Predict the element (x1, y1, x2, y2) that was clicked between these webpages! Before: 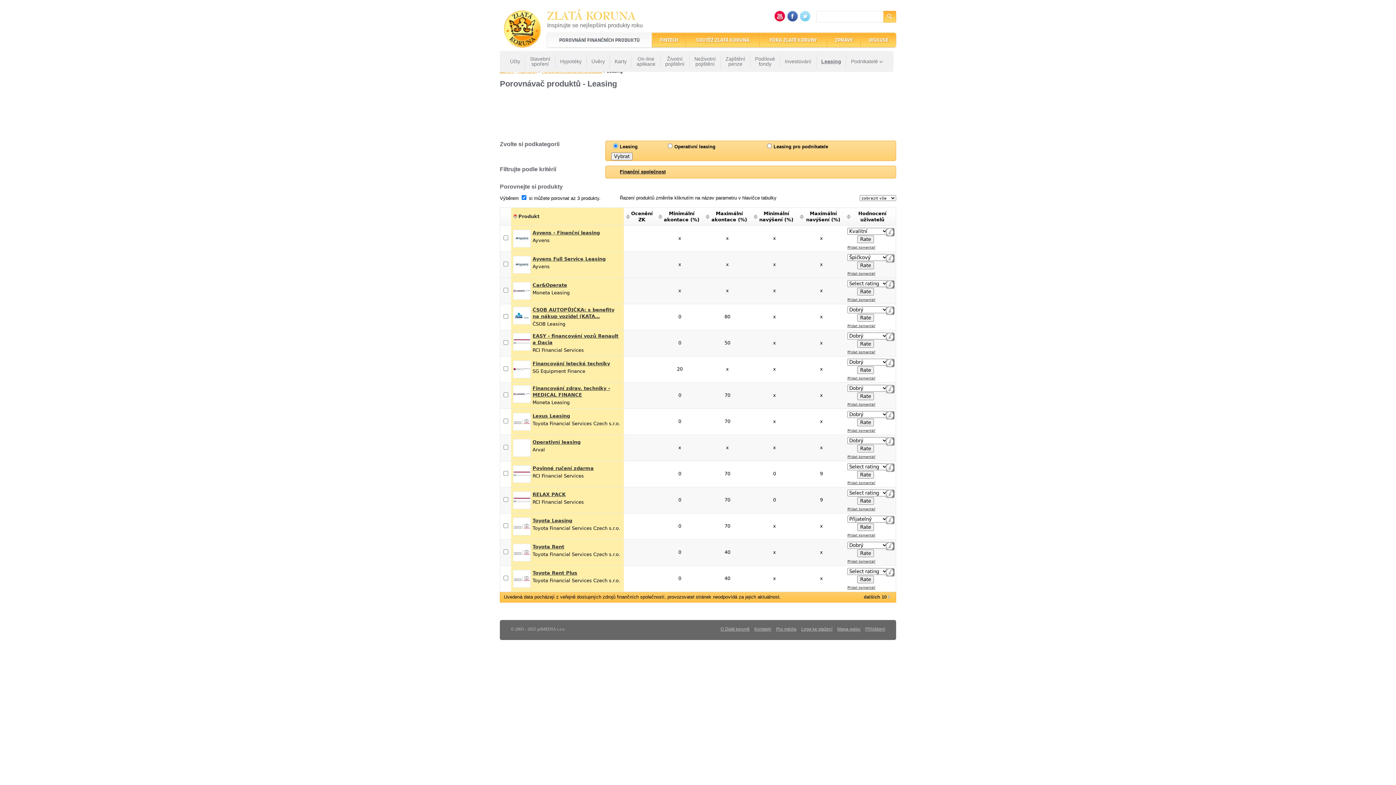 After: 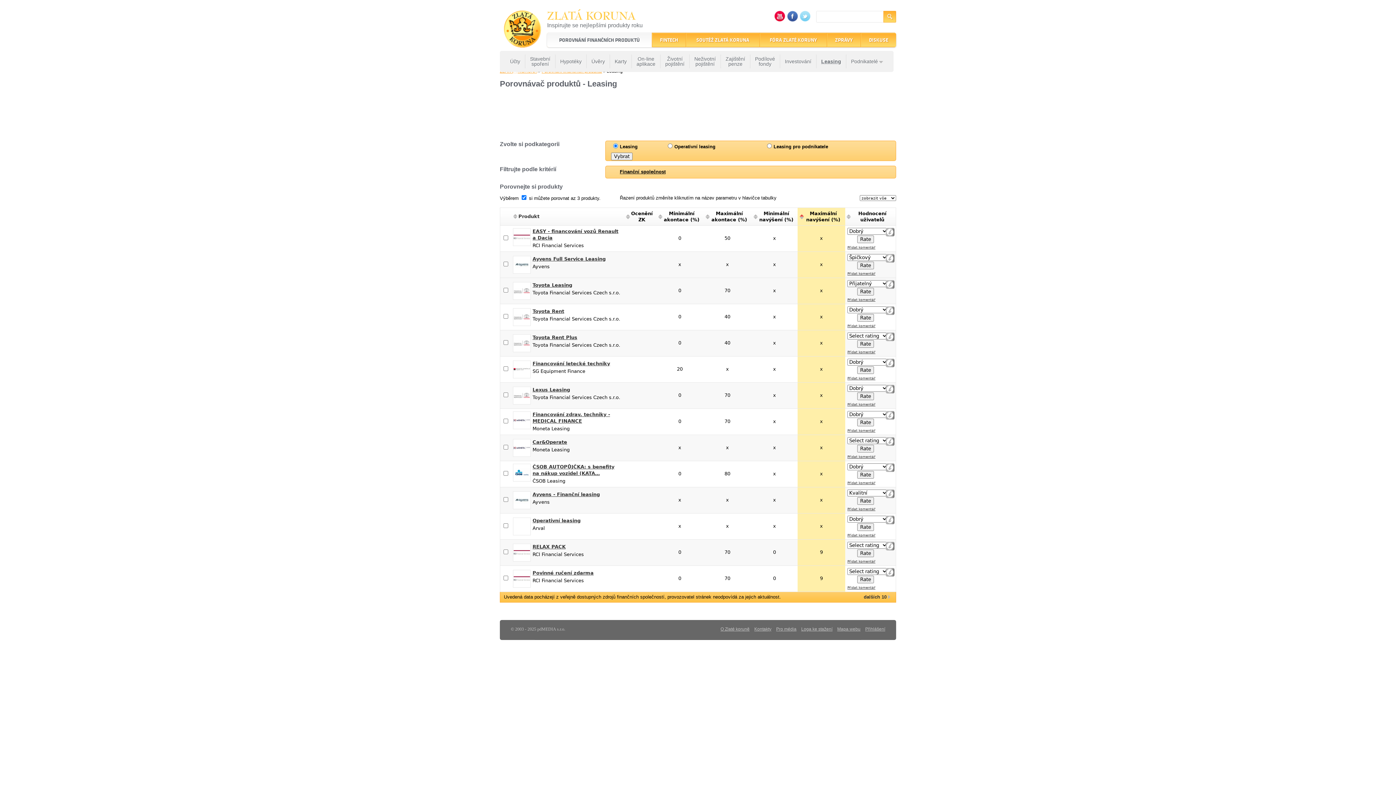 Action: bbox: (799, 208, 843, 224) label: Maximální navýšení (%)